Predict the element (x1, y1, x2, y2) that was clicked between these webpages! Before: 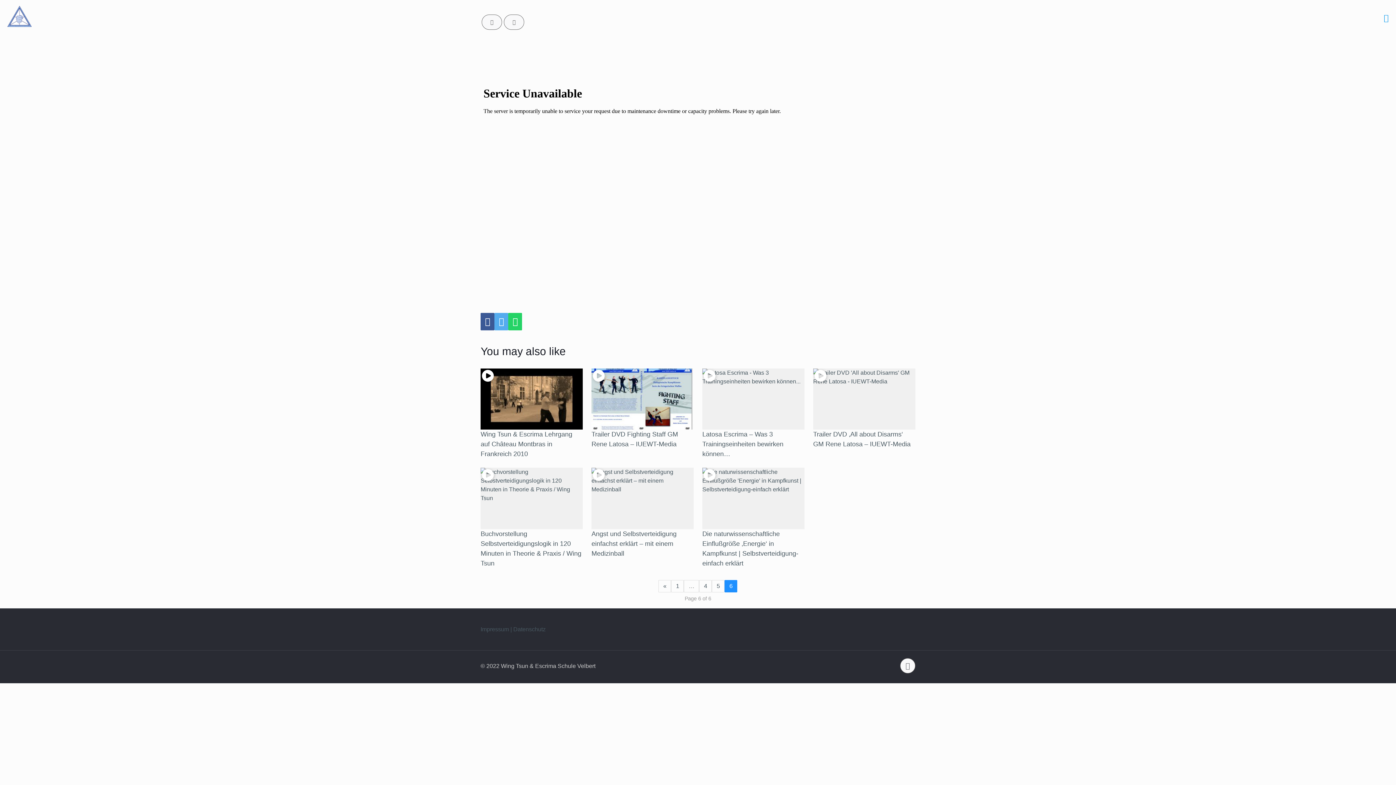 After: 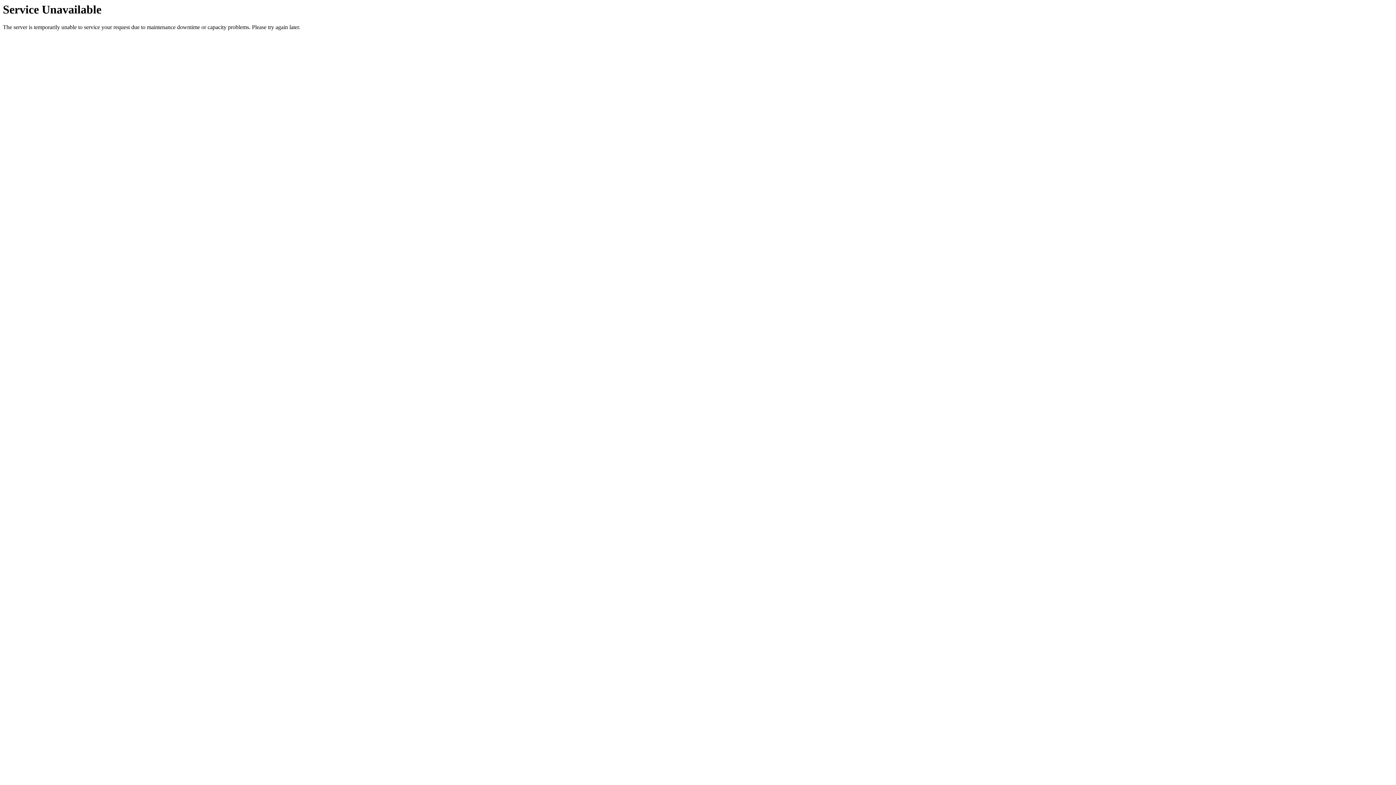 Action: bbox: (702, 368, 804, 429)